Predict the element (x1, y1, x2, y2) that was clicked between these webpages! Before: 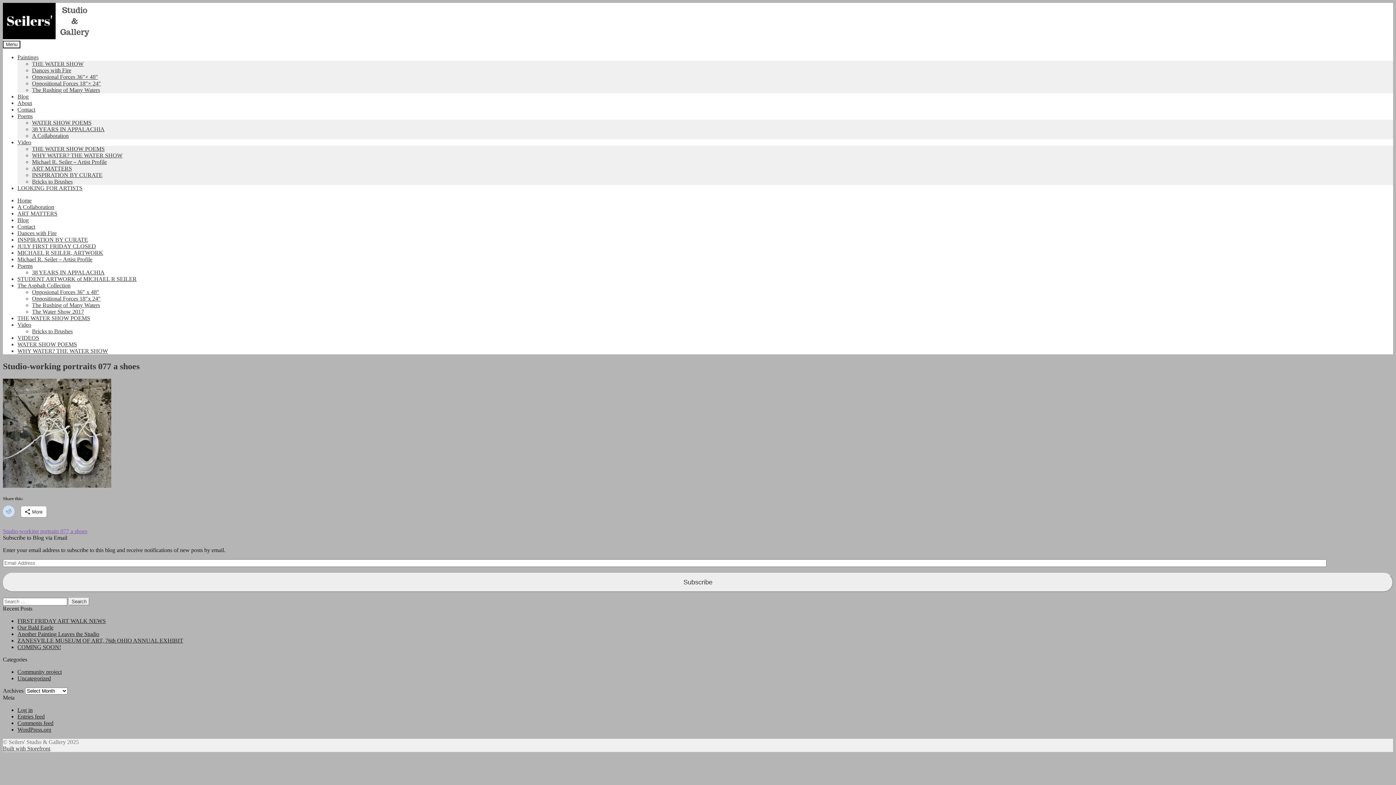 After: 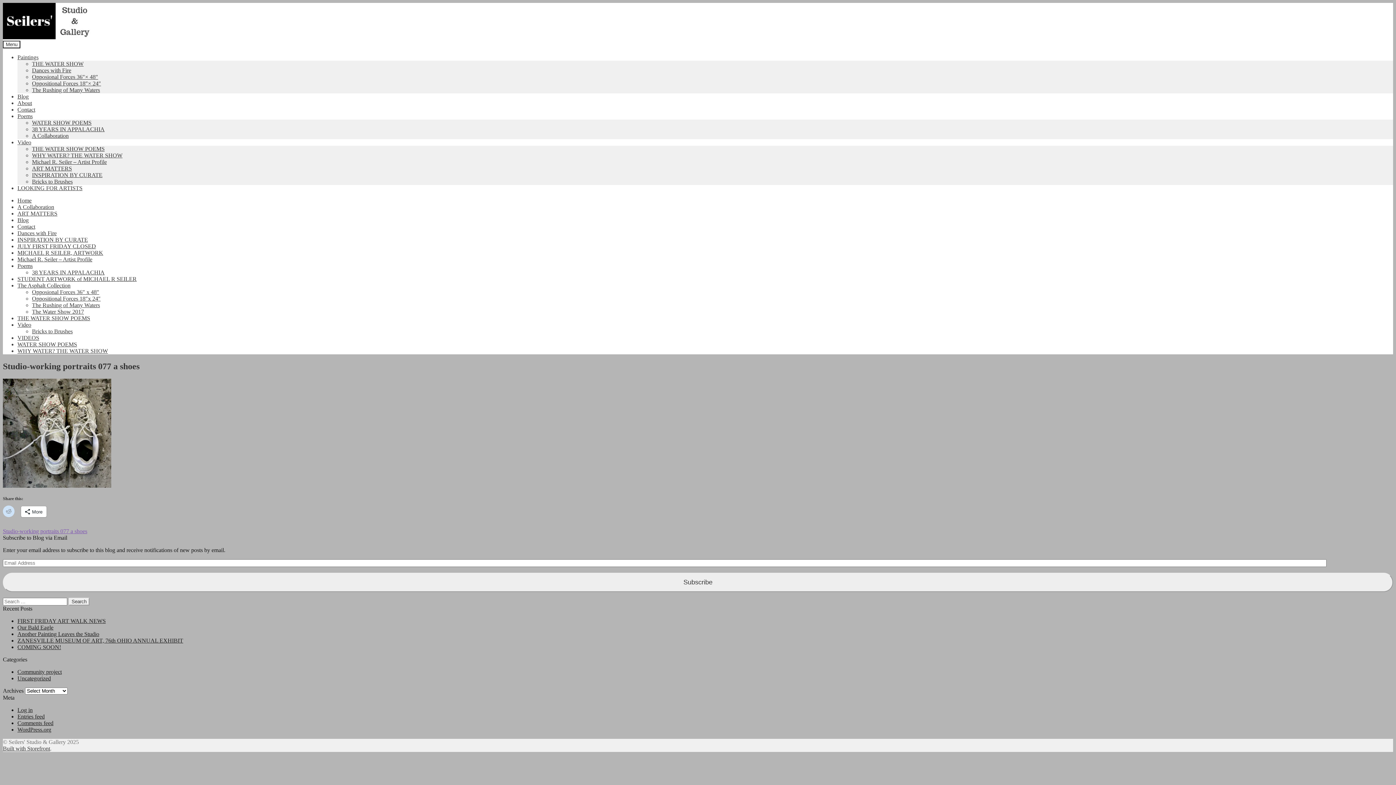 Action: bbox: (2, 745, 50, 751) label: Built with Storefront